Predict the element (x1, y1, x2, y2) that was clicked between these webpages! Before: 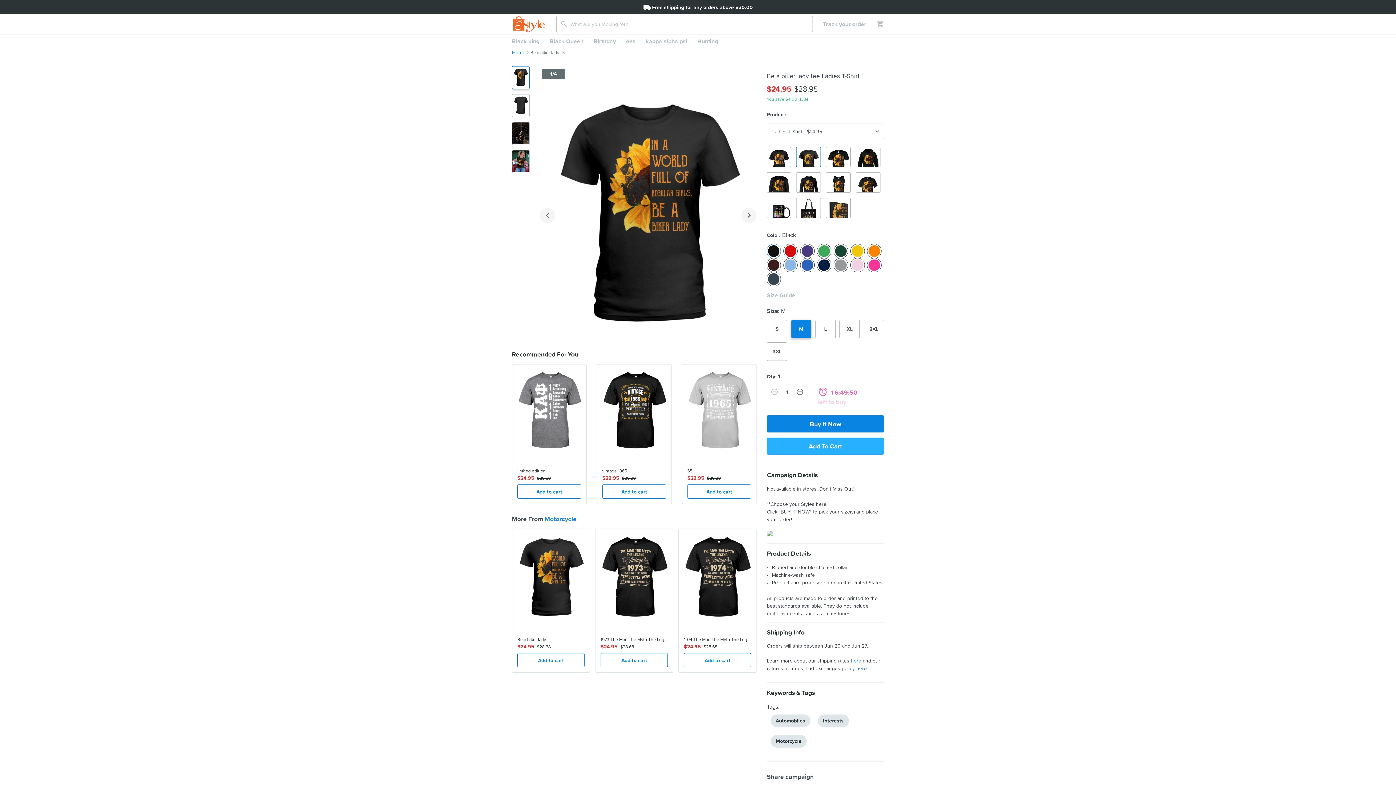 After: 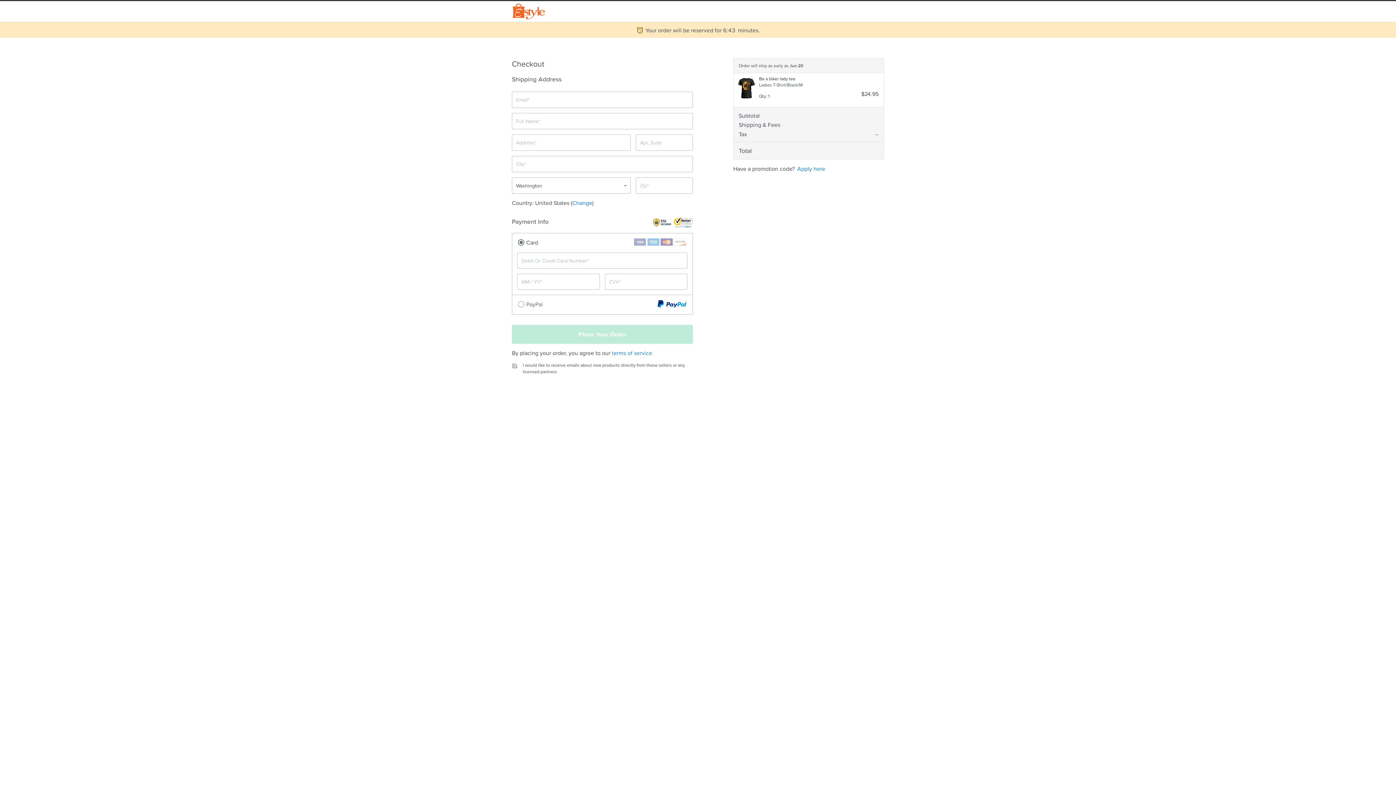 Action: label: Buy It Now bbox: (767, 415, 884, 432)